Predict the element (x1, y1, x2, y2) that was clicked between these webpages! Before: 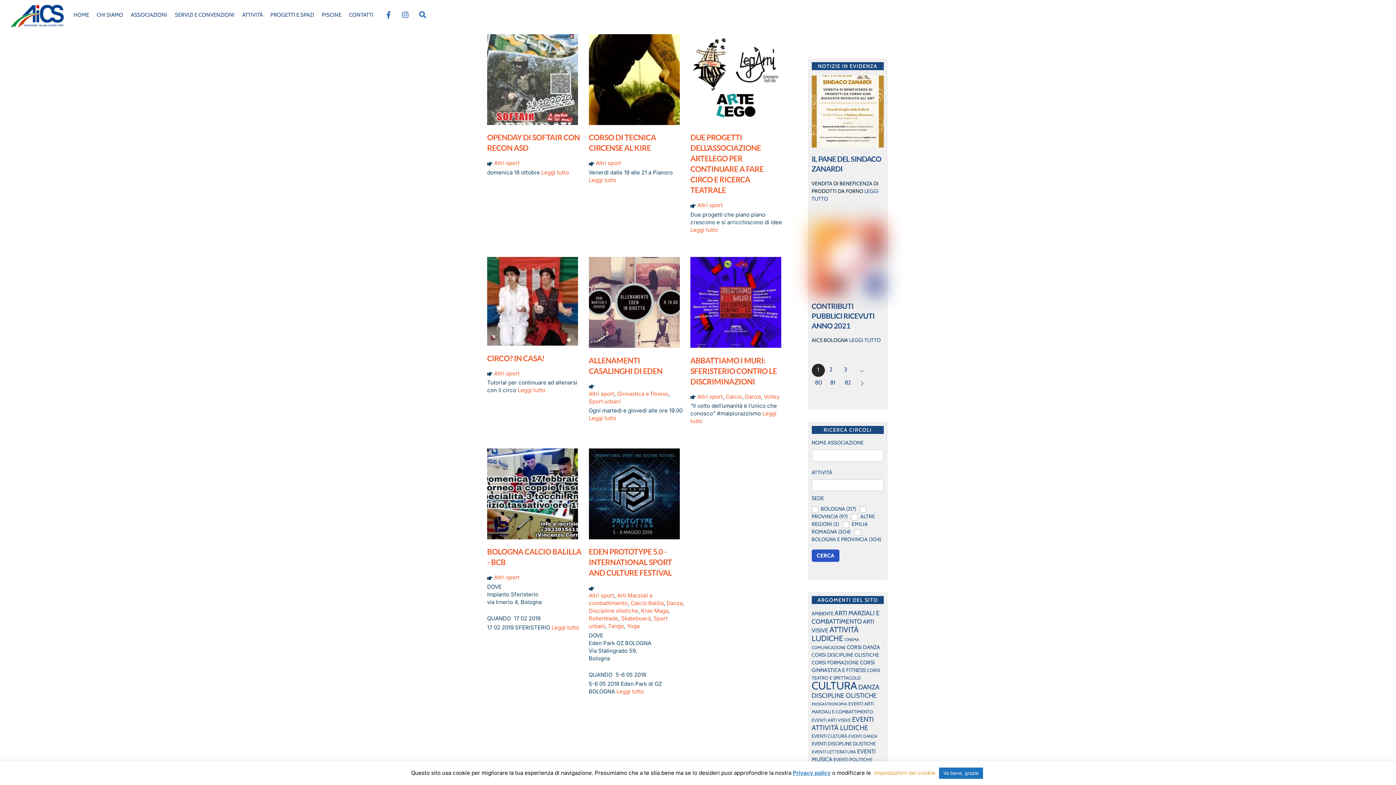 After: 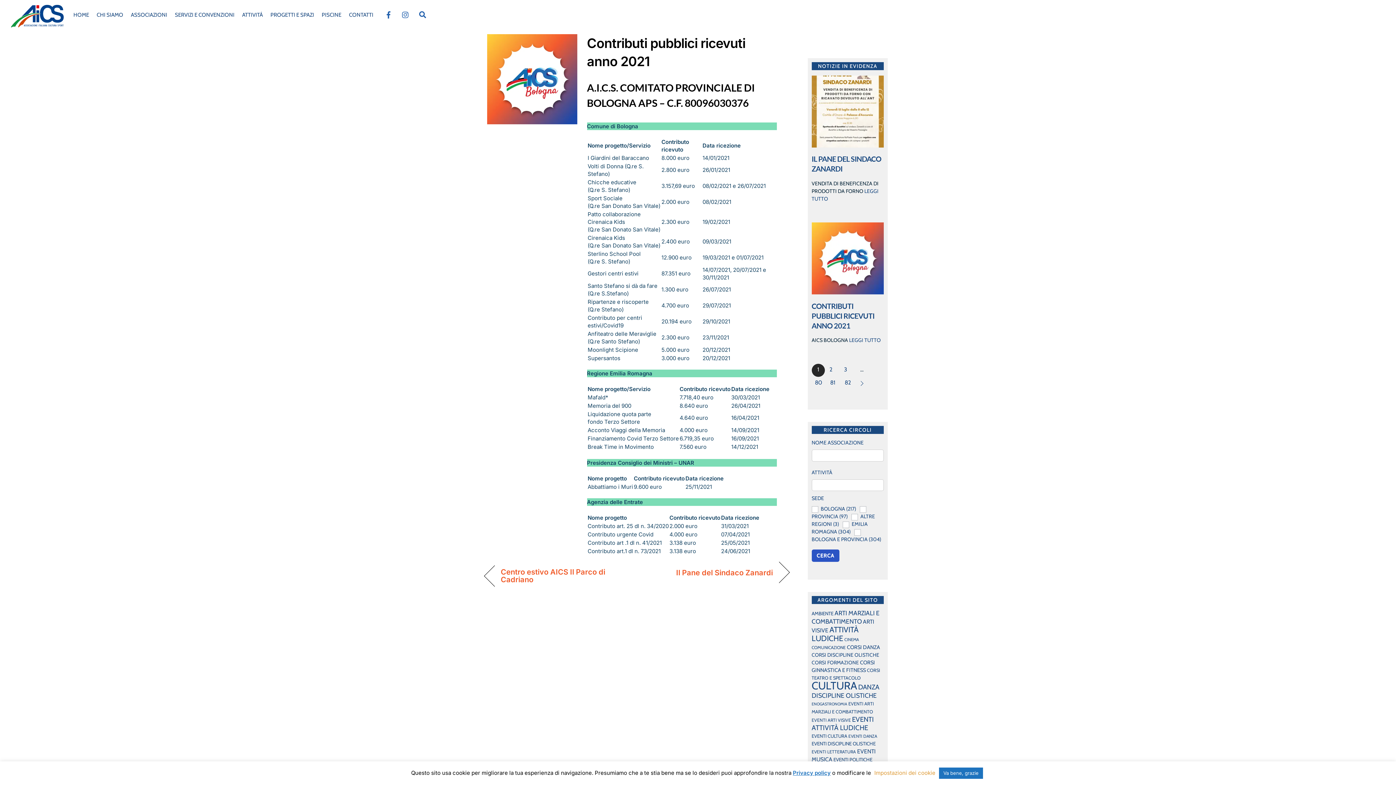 Action: bbox: (811, 301, 874, 330) label: CONTRIBUTI PUBBLICI RICEVUTI ANNO 2021